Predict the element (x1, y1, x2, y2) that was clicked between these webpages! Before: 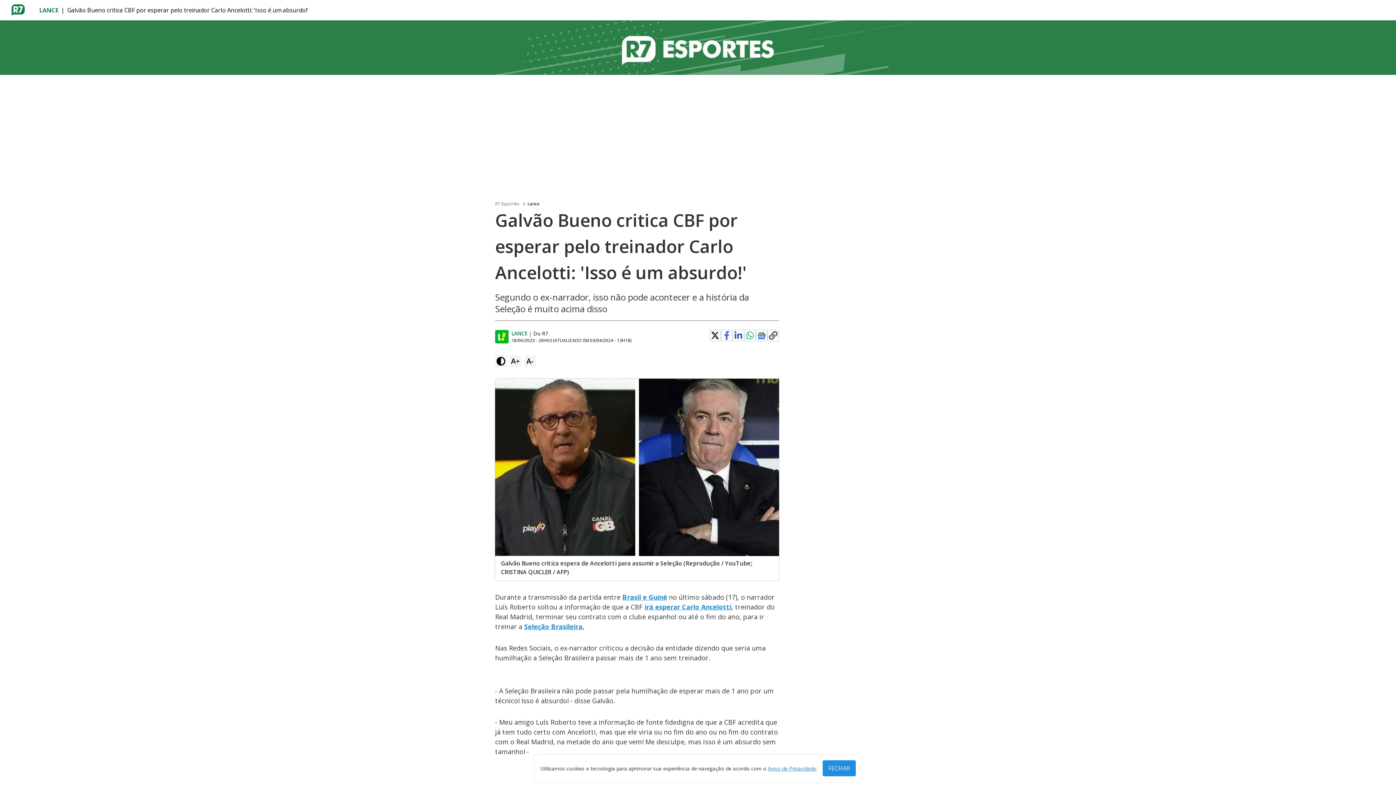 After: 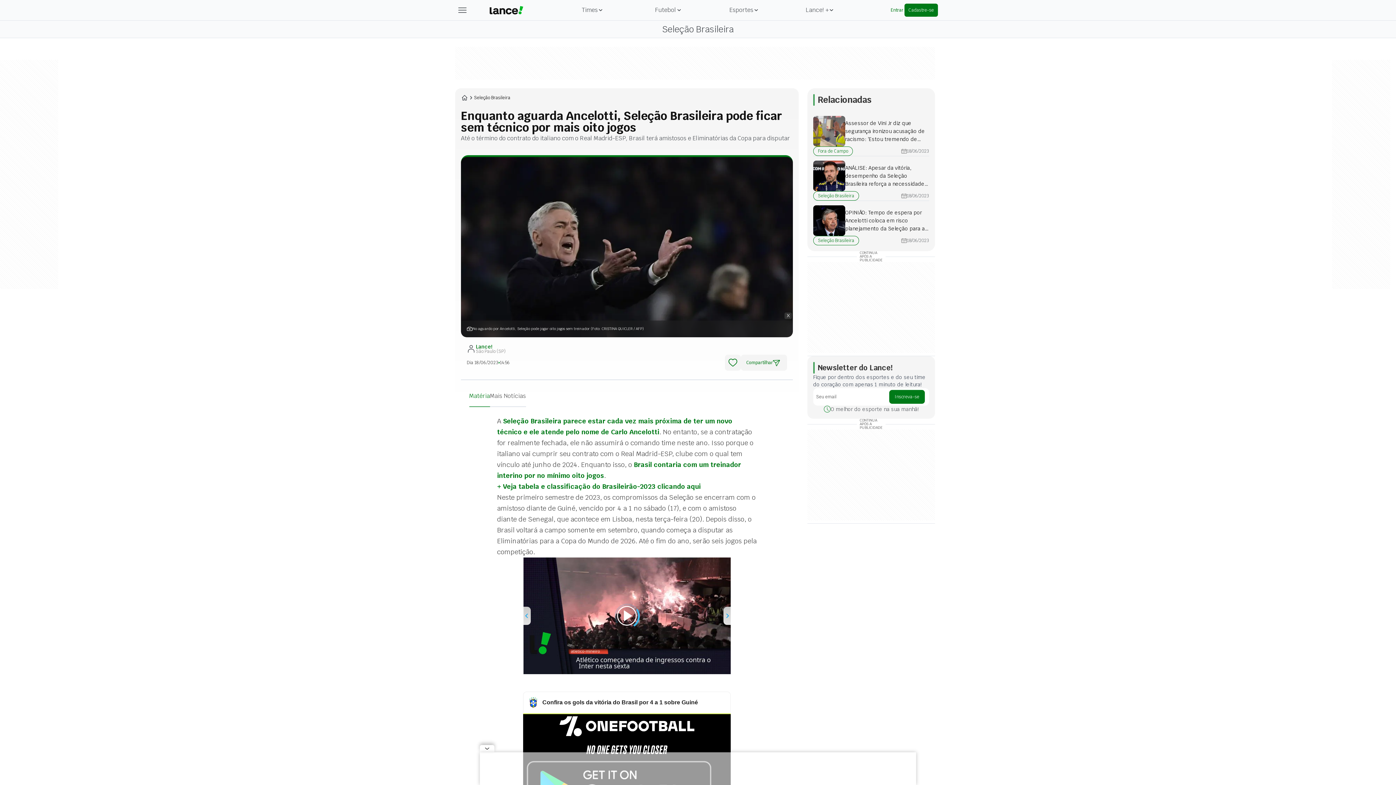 Action: label: Seleção Brasileira. bbox: (524, 622, 584, 631)